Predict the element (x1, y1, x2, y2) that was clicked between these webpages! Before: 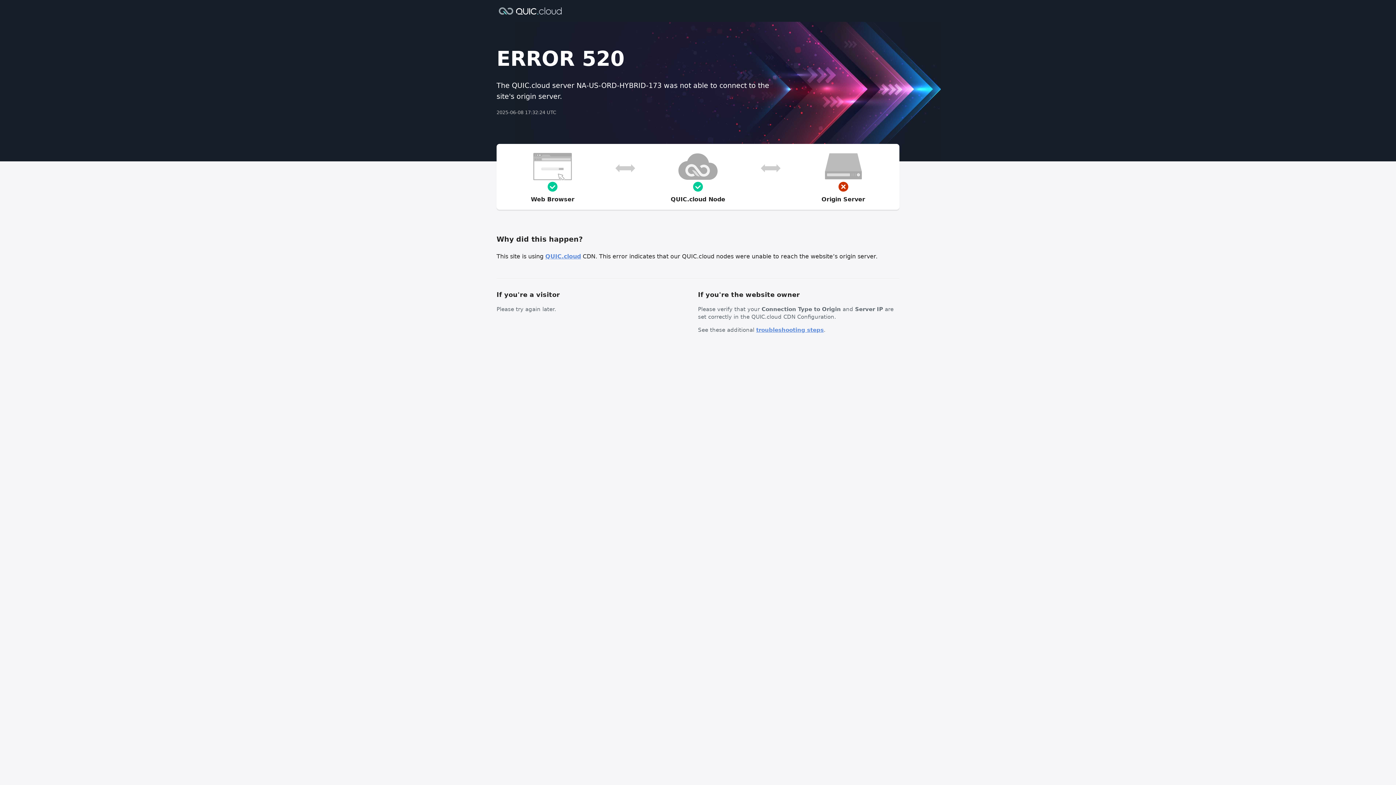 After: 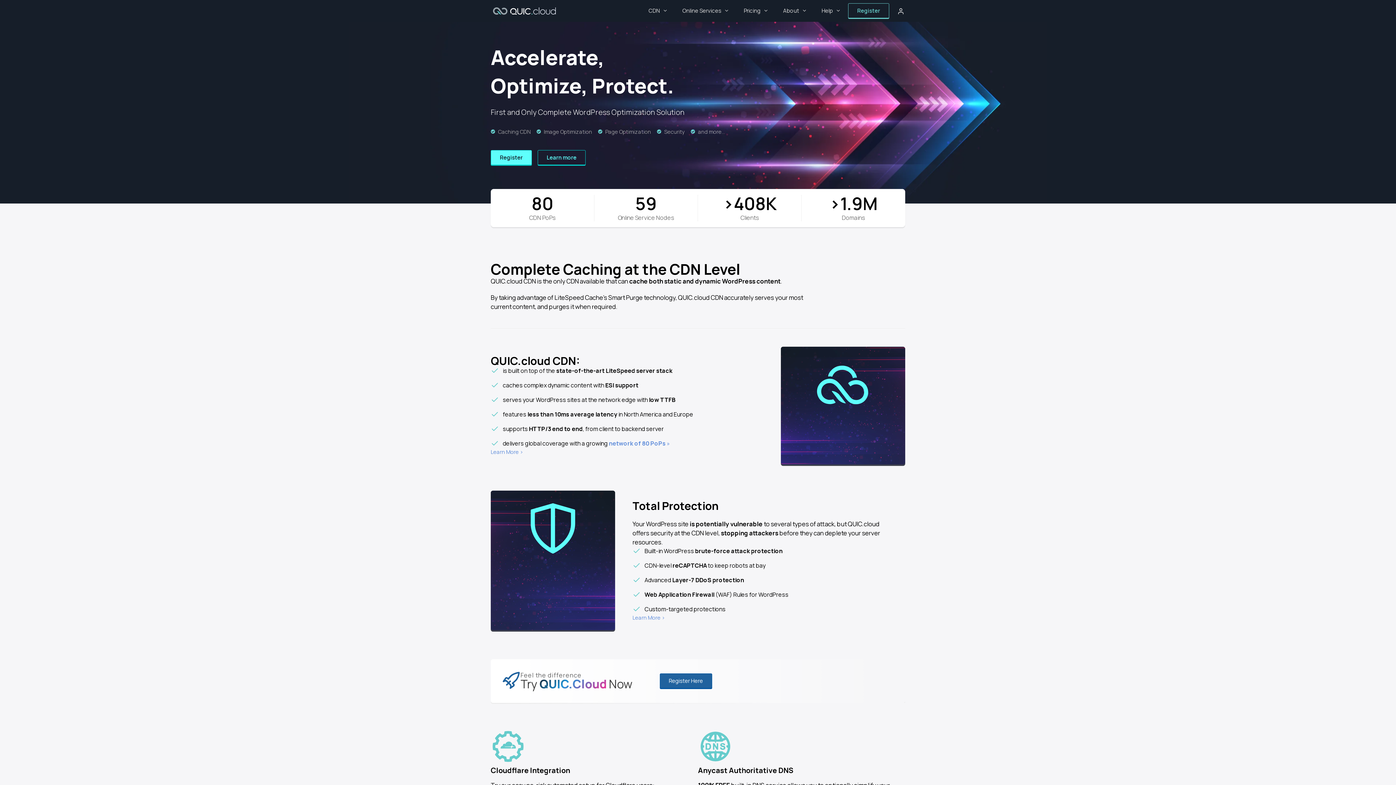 Action: bbox: (545, 253, 581, 260) label: QUIC.cloud